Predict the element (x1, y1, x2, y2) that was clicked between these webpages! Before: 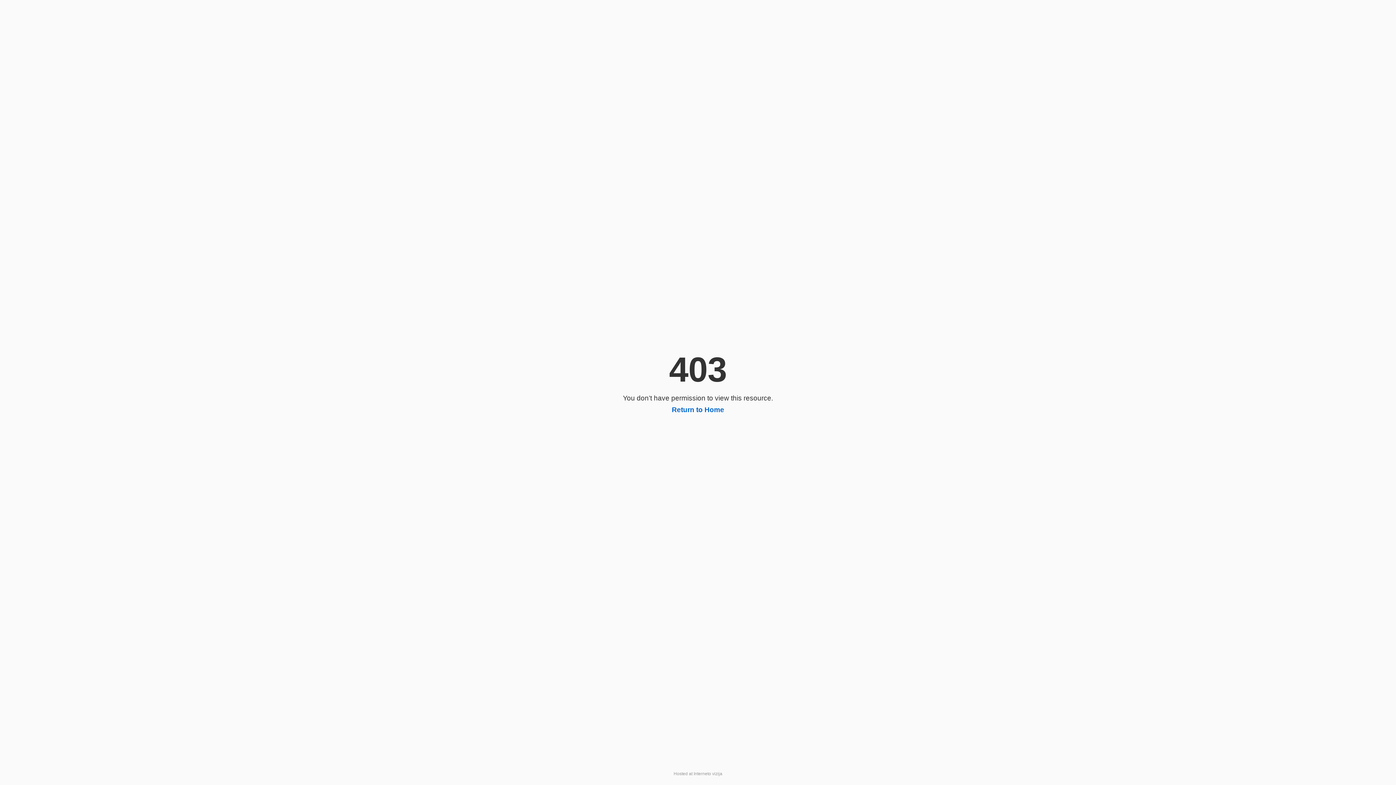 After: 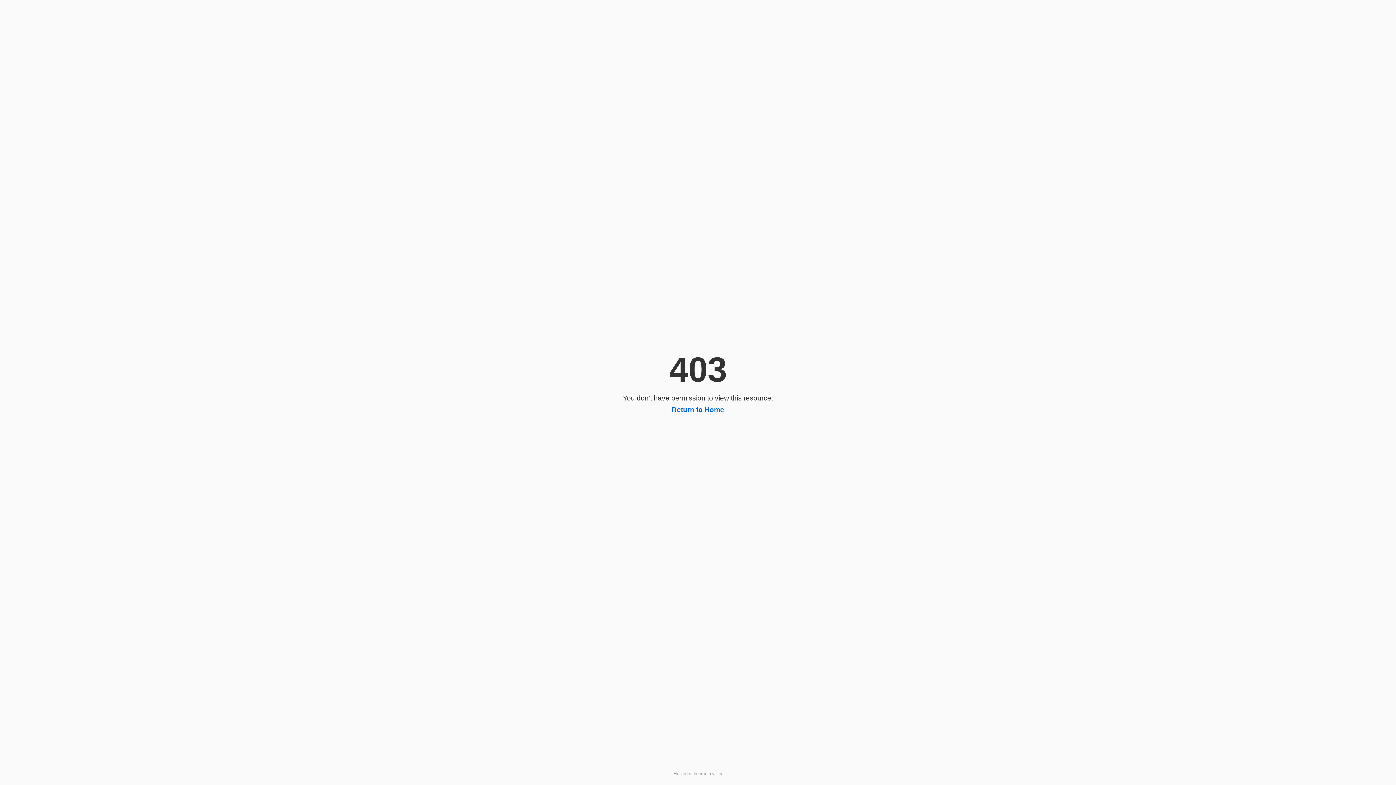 Action: bbox: (672, 406, 724, 413) label: Return to Home